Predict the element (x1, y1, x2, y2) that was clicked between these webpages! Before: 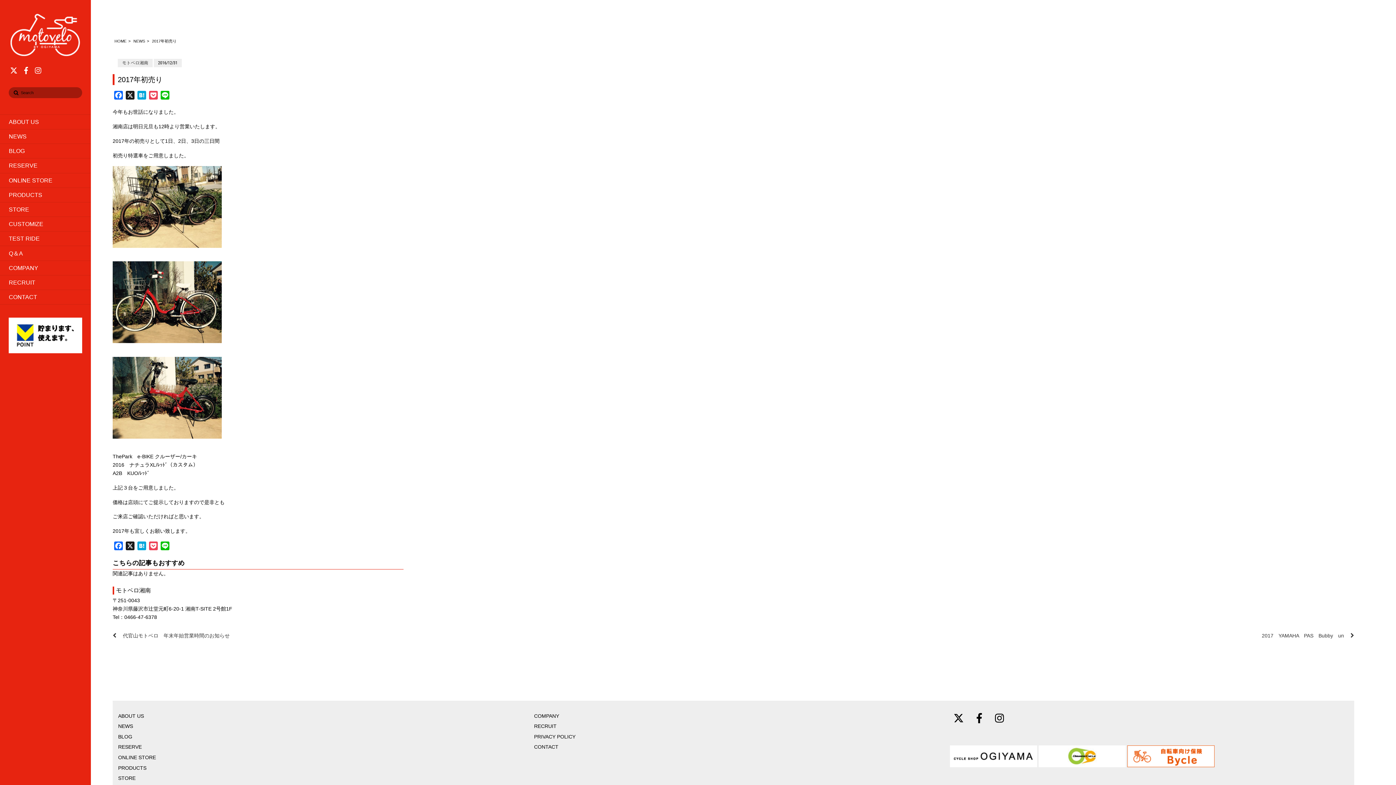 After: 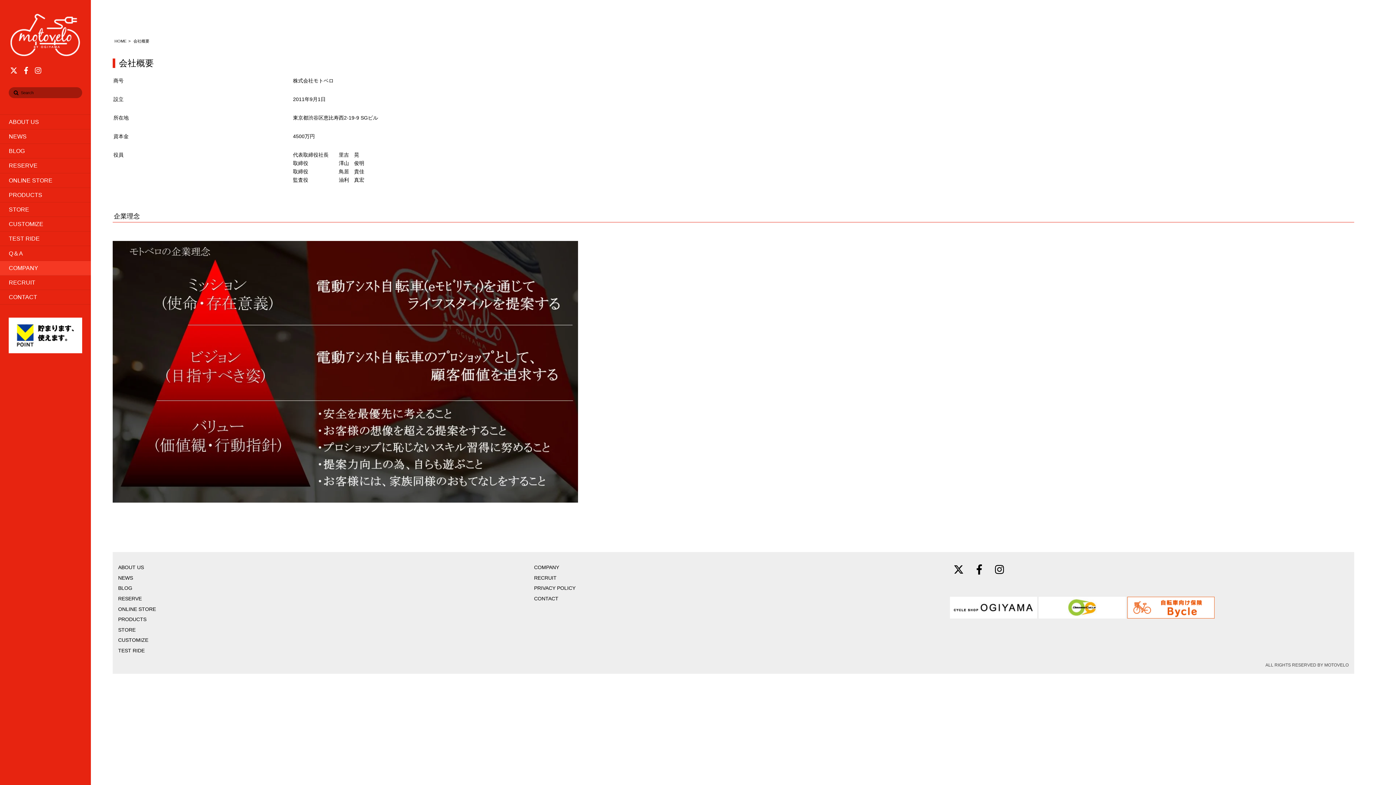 Action: bbox: (534, 713, 559, 719) label: COMPANY